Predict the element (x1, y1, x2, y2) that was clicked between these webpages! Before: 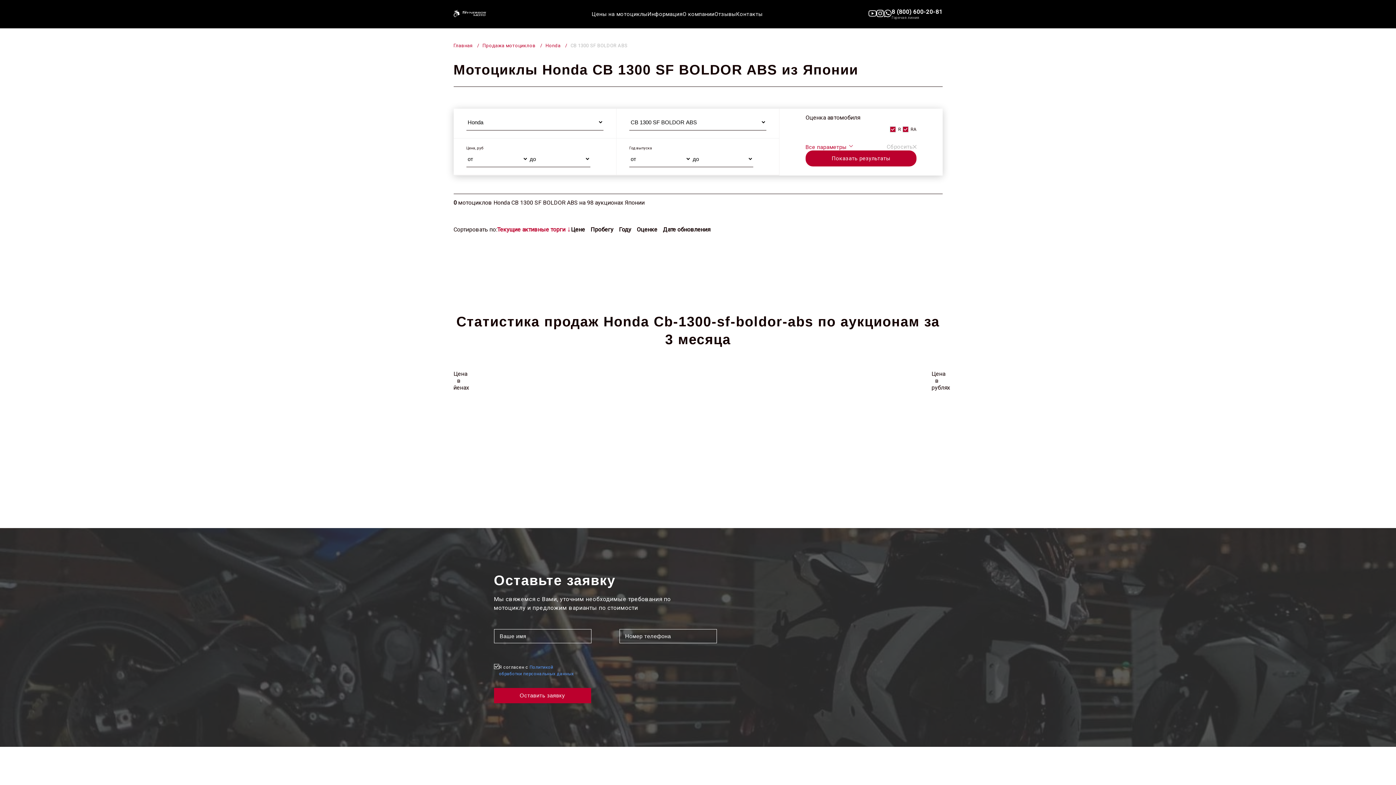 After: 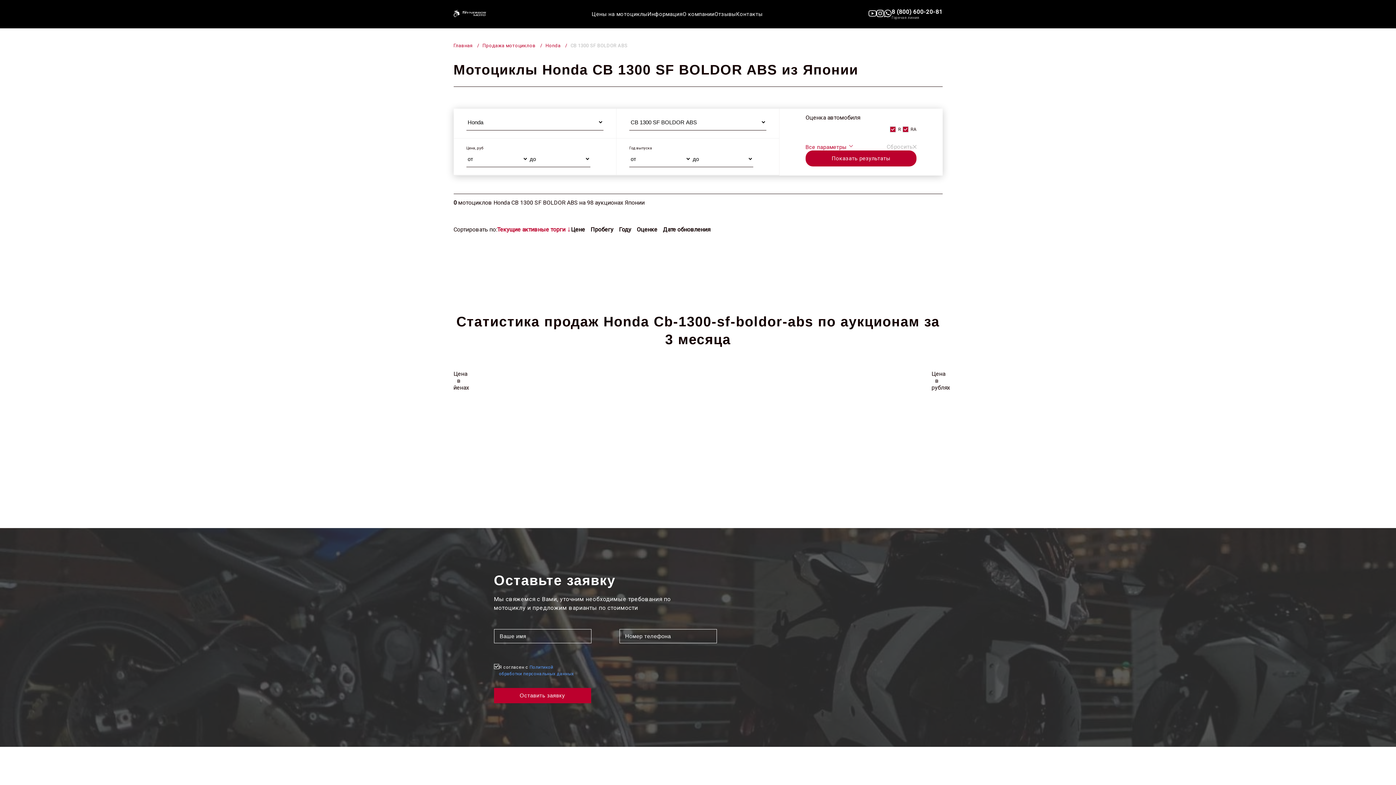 Action: bbox: (891, 8, 942, 15) label: 8 (800) 600-20-81